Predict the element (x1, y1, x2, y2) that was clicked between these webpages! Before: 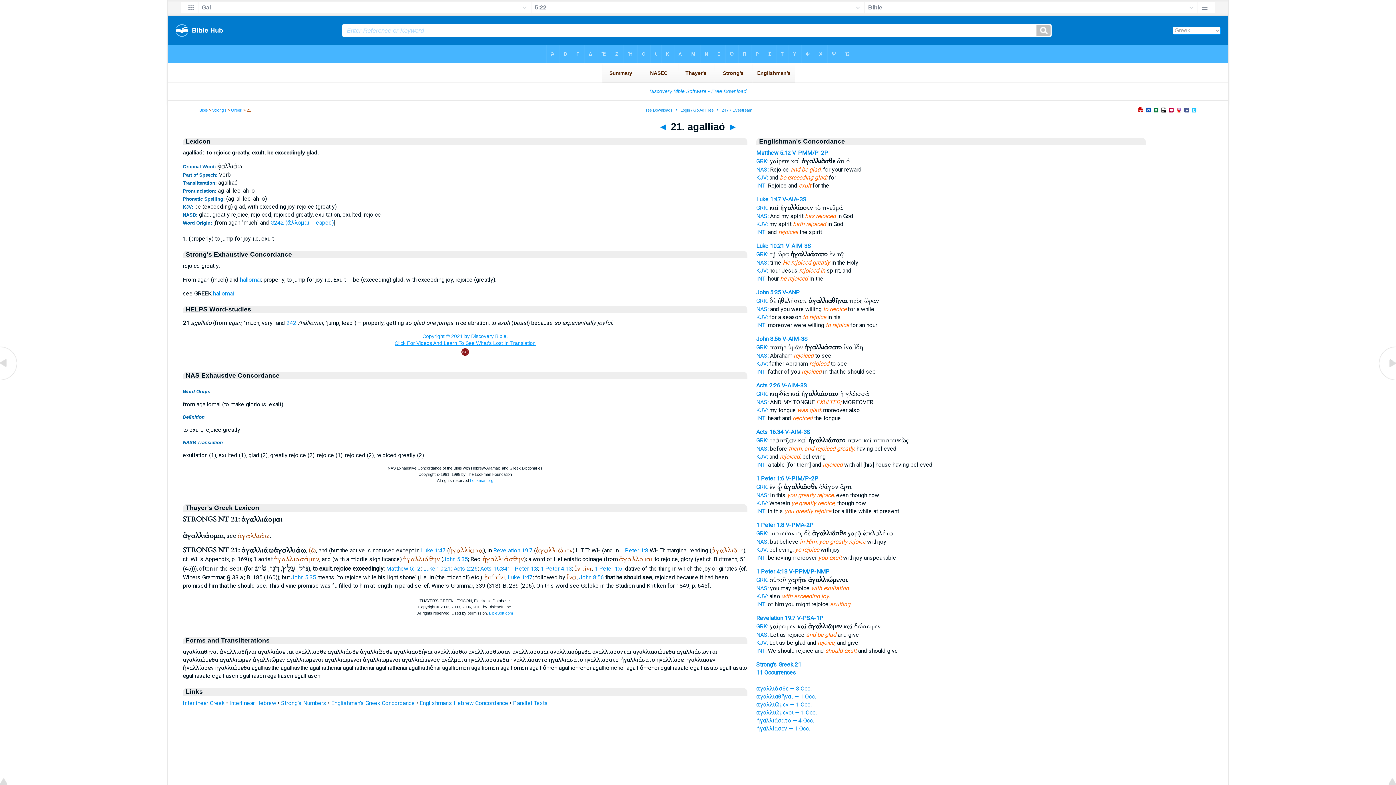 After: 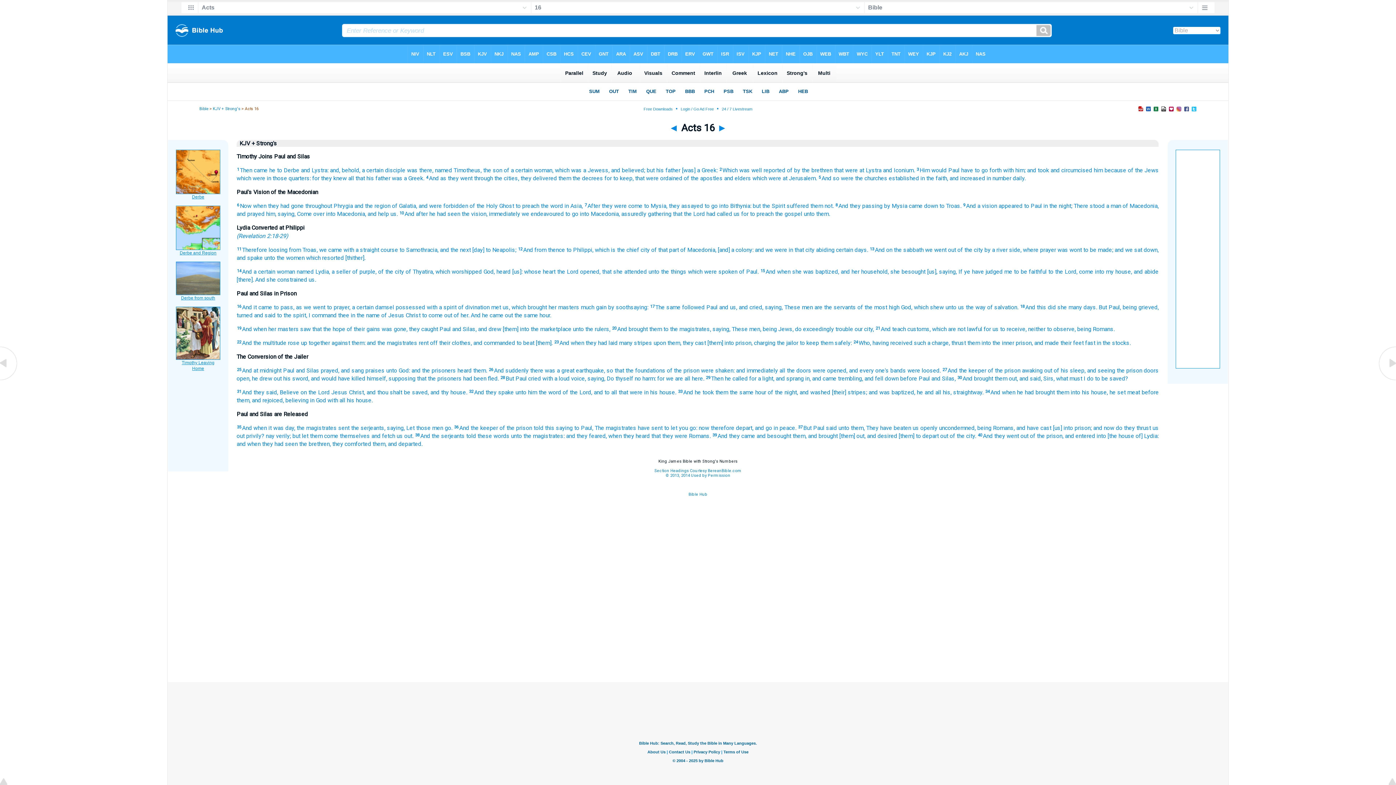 Action: bbox: (756, 453, 768, 460) label: KJV: